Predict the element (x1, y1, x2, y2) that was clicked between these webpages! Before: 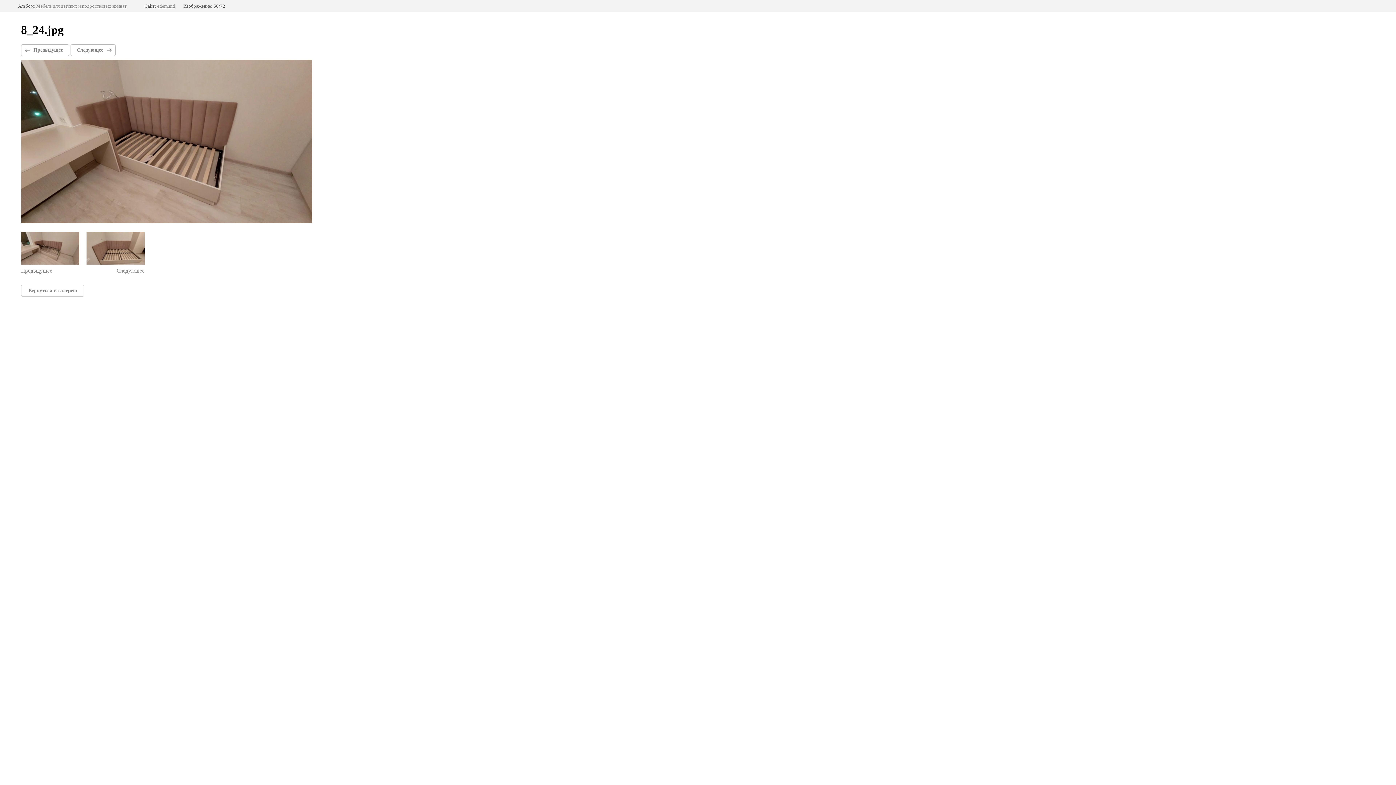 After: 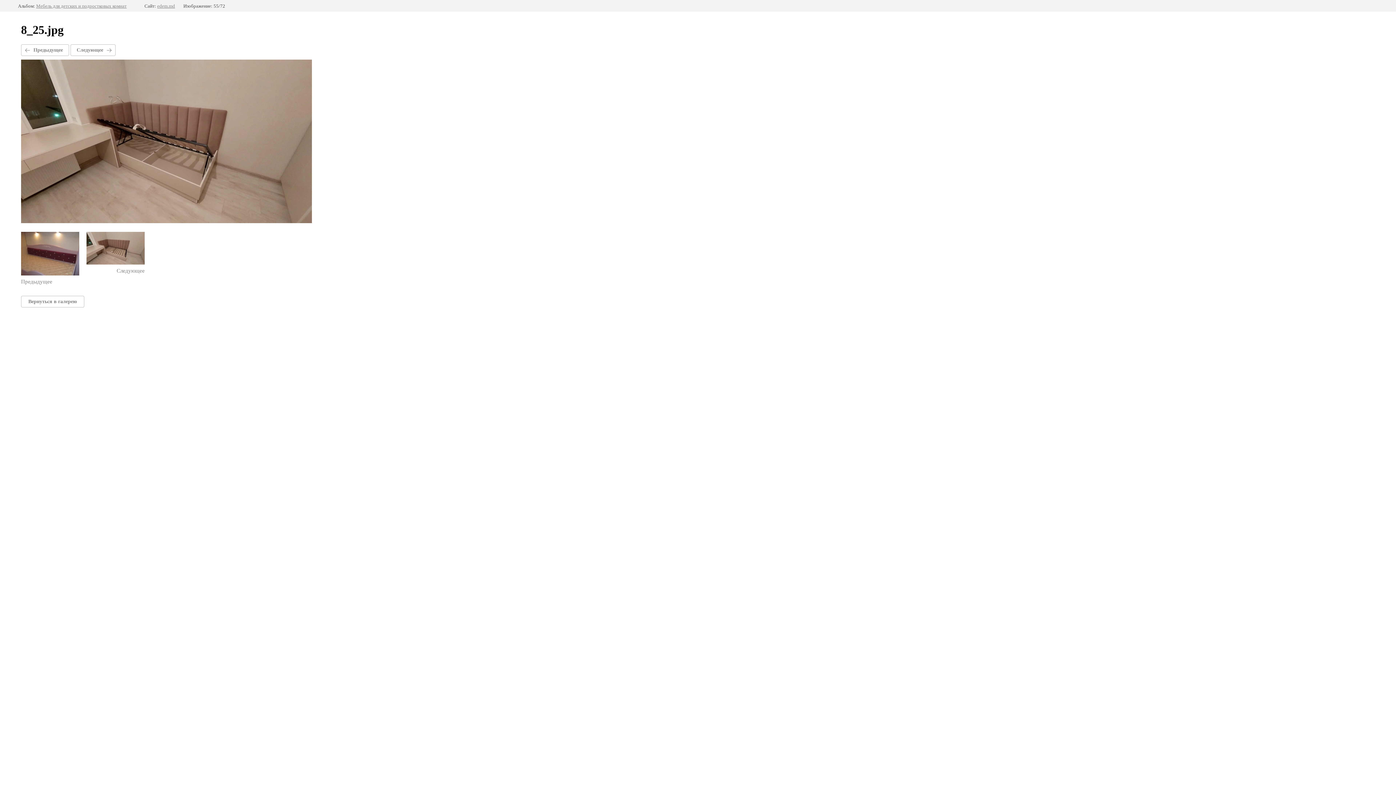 Action: bbox: (21, 232, 79, 274) label: Предыдущее